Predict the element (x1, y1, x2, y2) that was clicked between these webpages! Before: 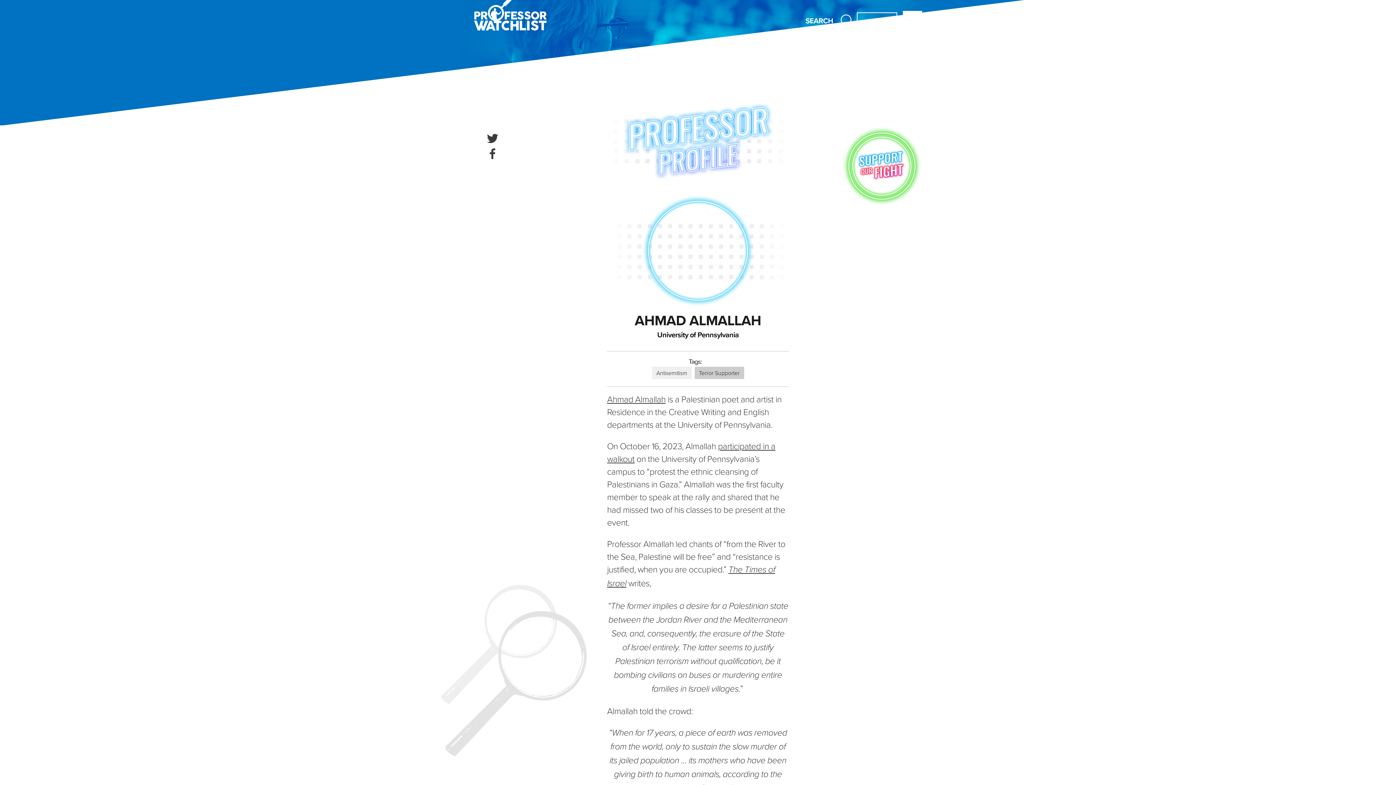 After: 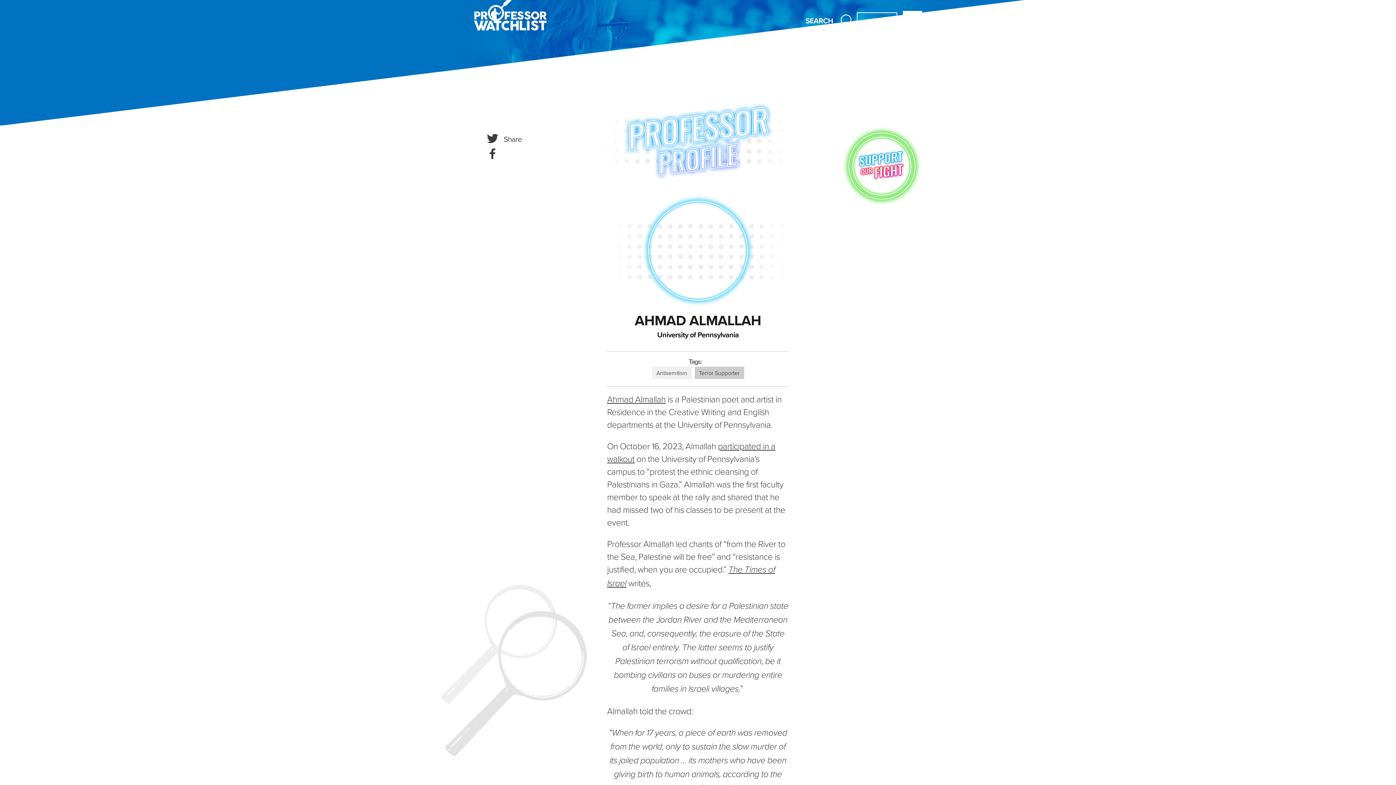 Action: label: twitter bbox: (481, 127, 504, 151)